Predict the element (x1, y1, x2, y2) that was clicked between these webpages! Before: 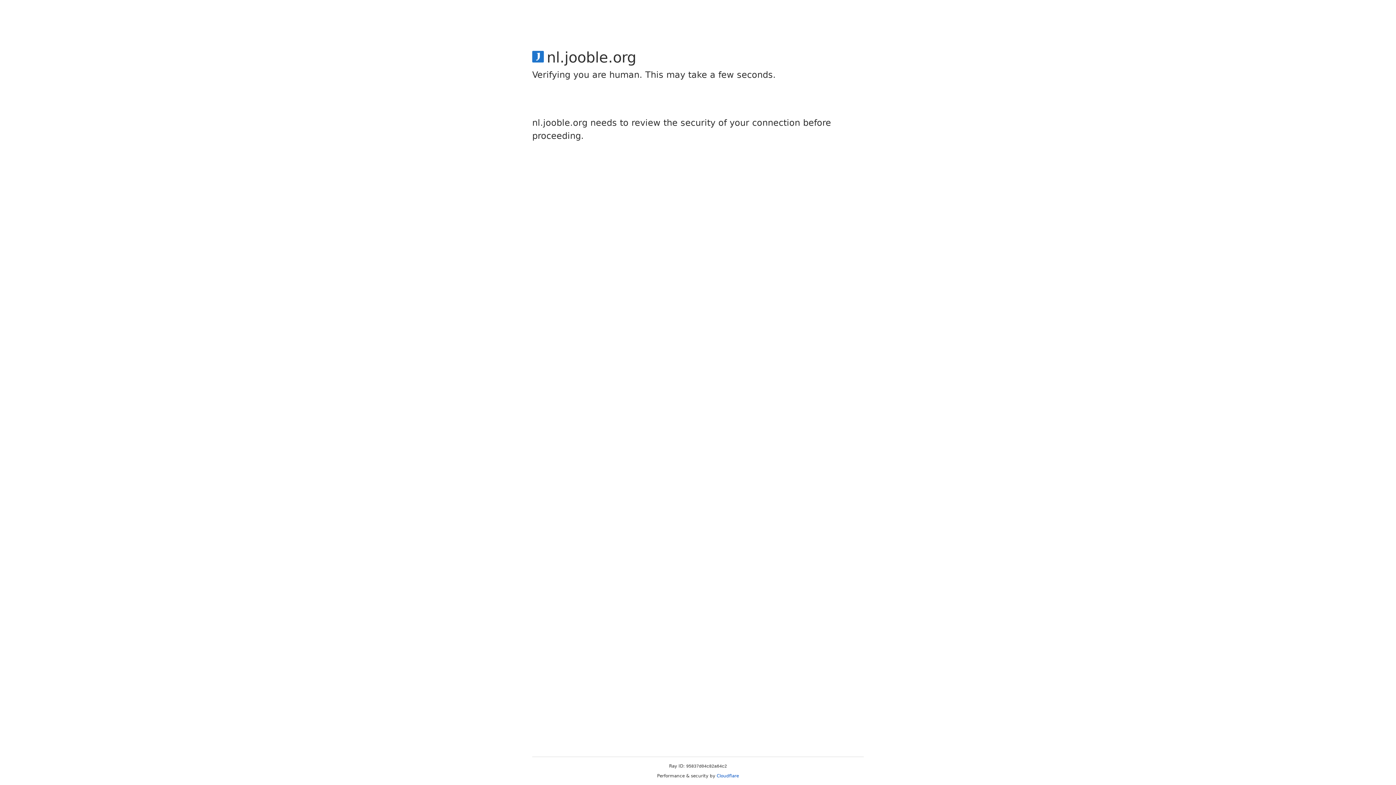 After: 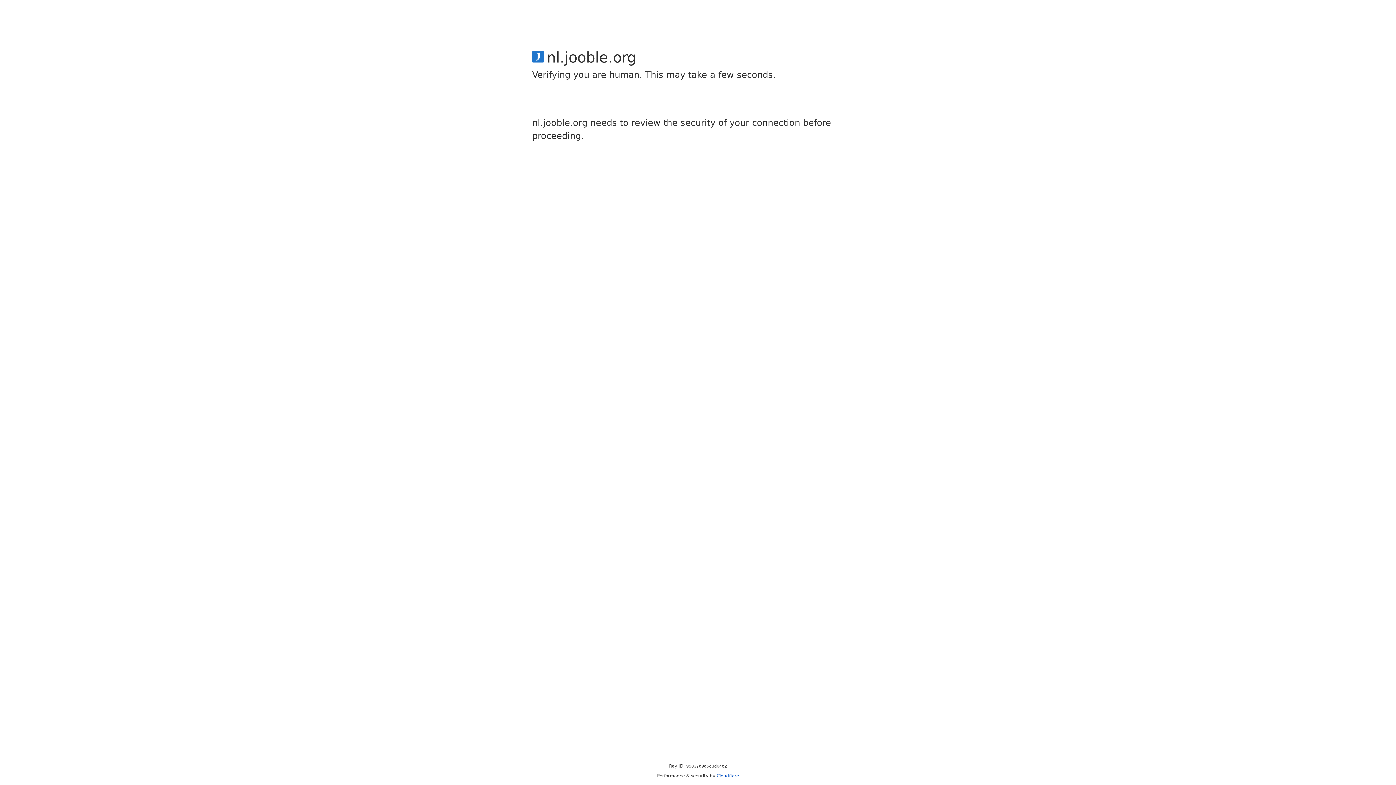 Action: bbox: (716, 773, 739, 778) label: Cloudflare